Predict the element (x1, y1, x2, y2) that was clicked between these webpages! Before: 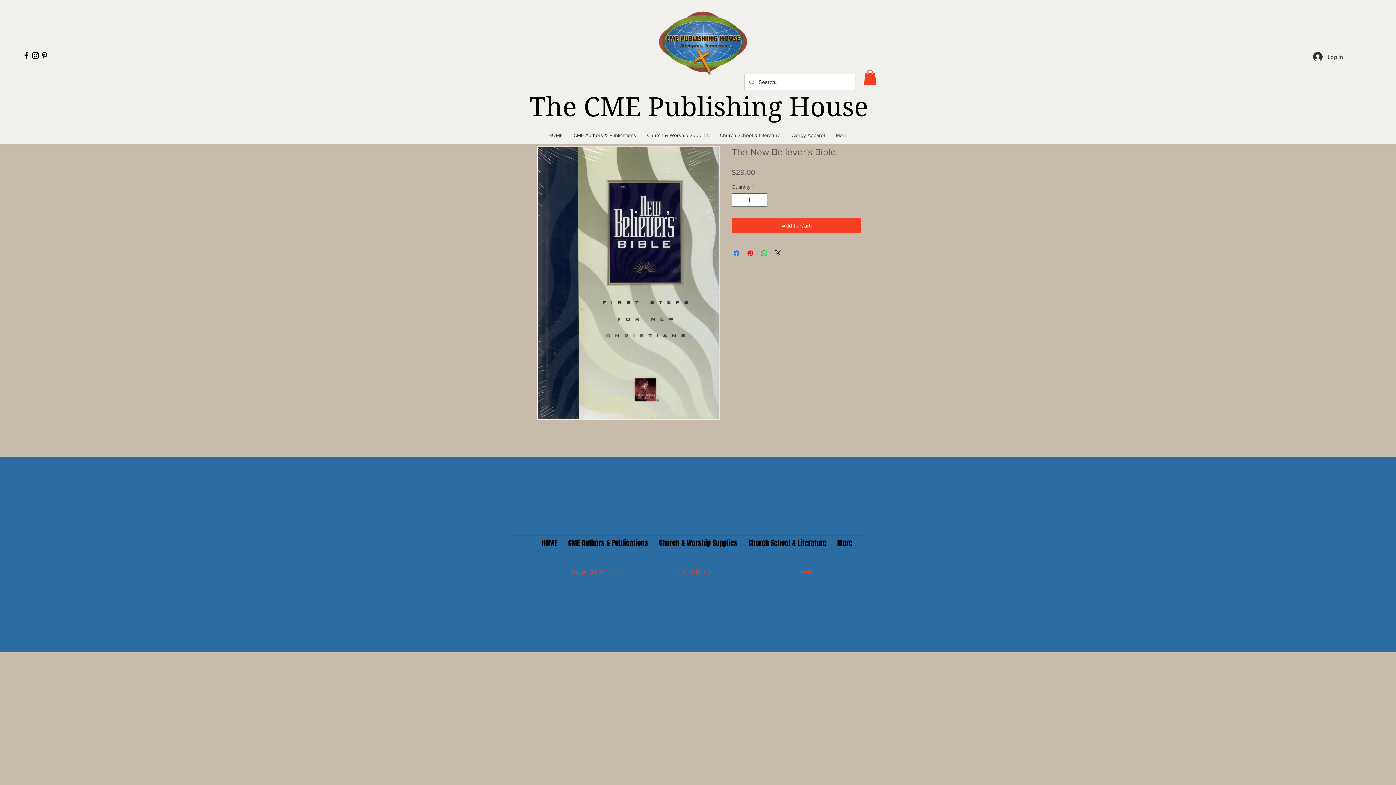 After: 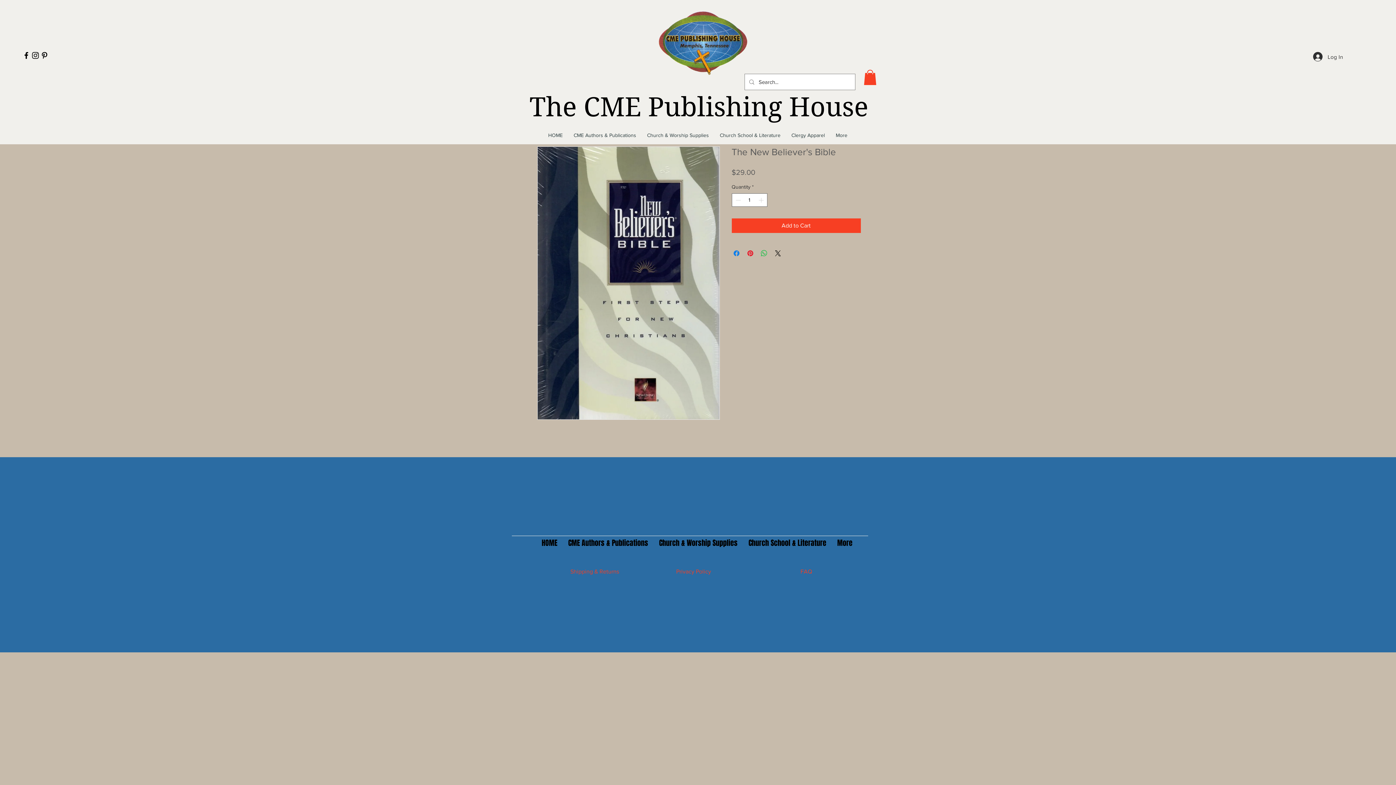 Action: bbox: (30, 50, 40, 60) label: Black Instagram Icon